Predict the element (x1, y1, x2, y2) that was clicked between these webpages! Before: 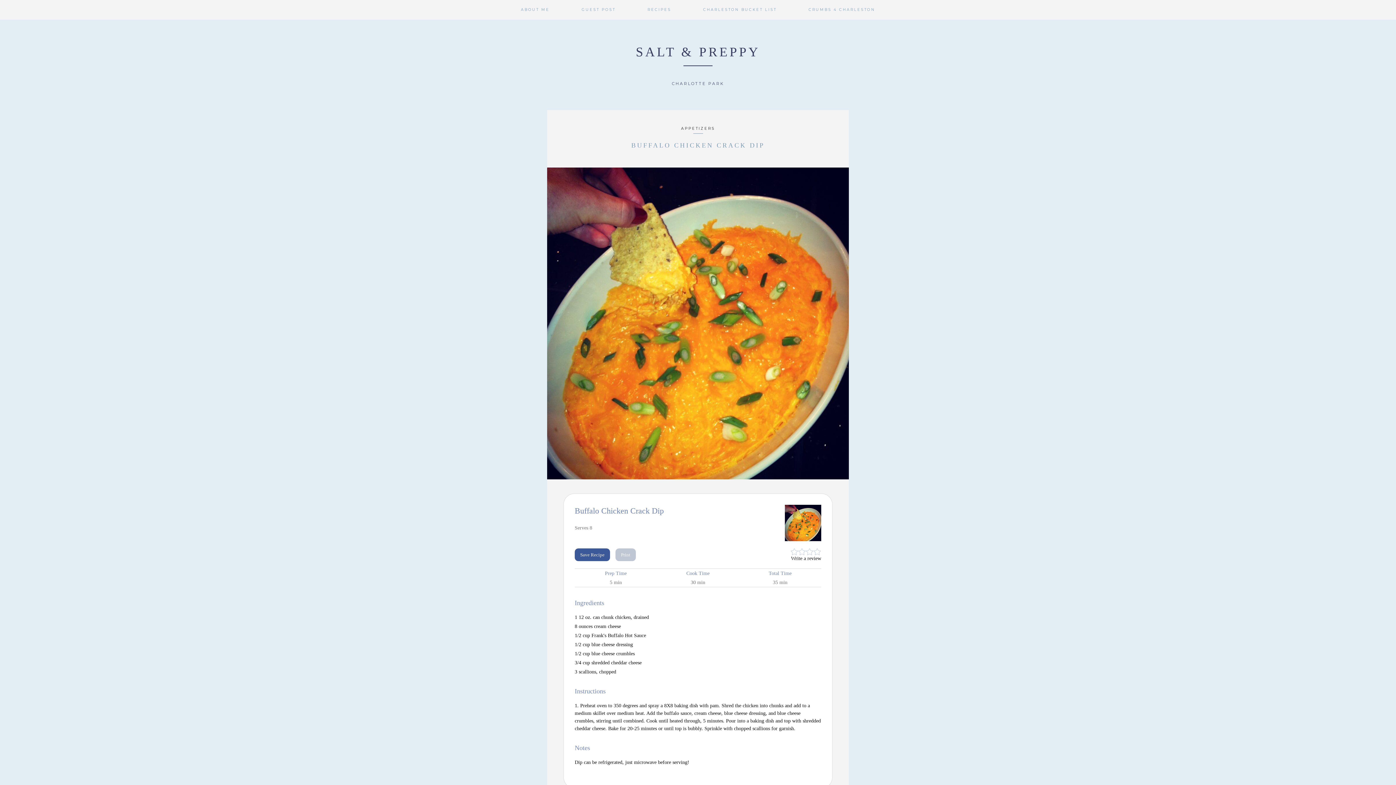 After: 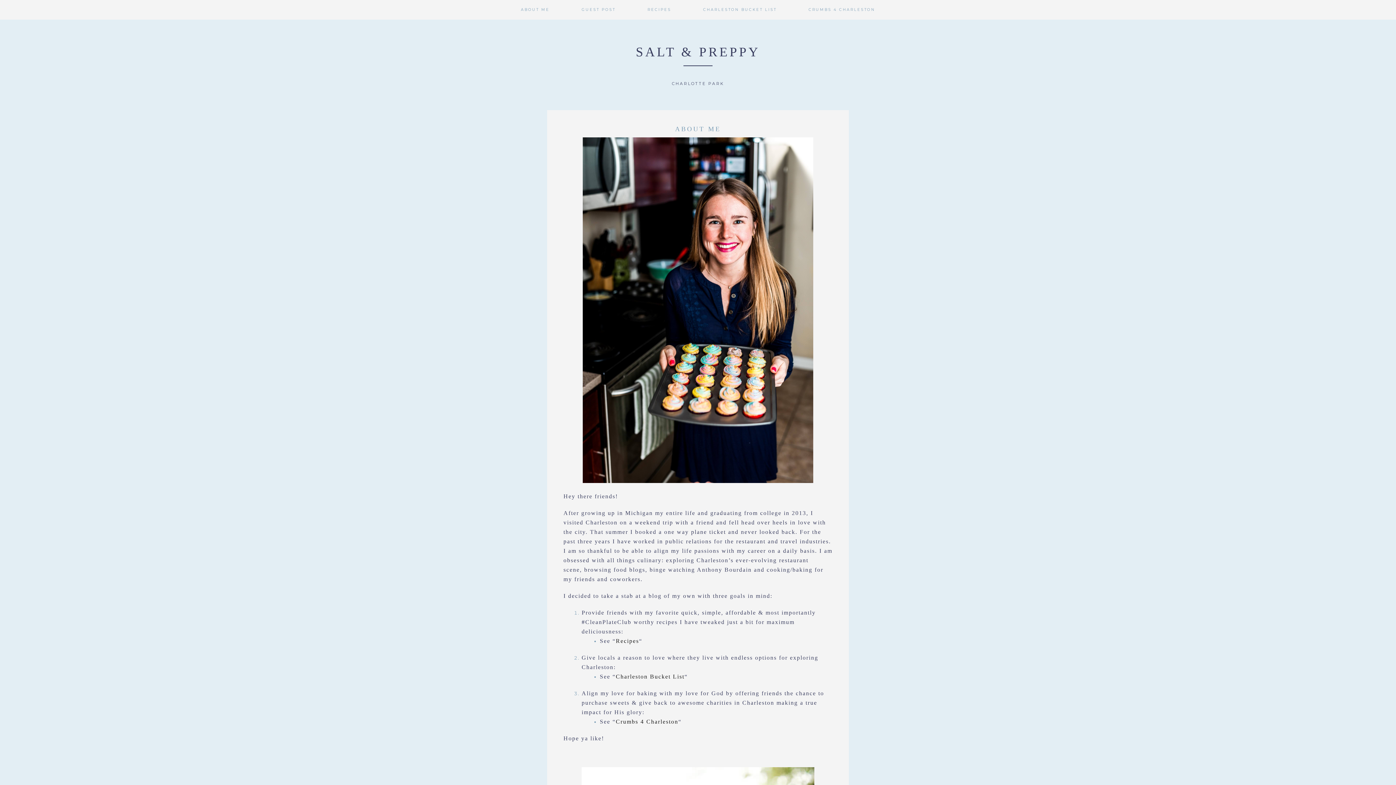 Action: bbox: (521, 0, 549, 19) label: ABOUT ME